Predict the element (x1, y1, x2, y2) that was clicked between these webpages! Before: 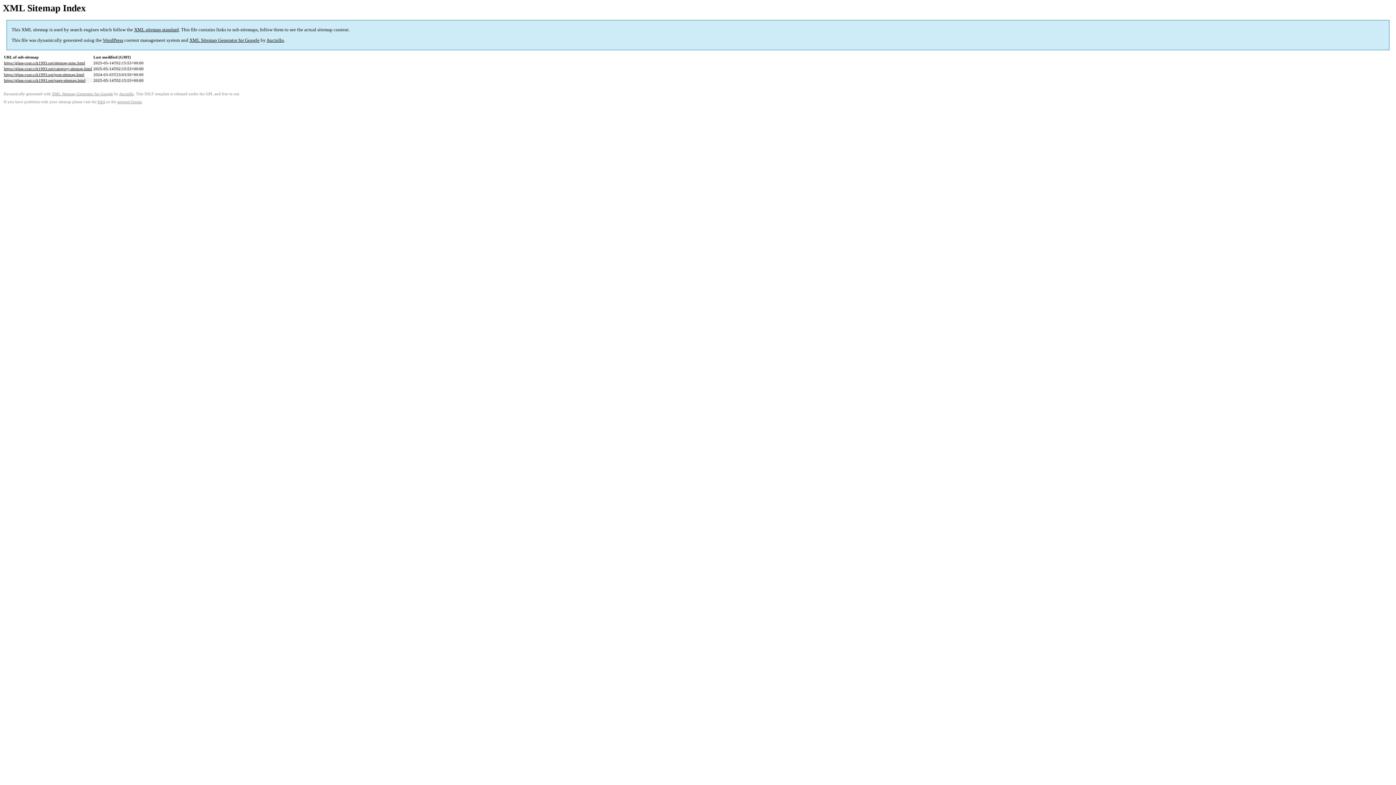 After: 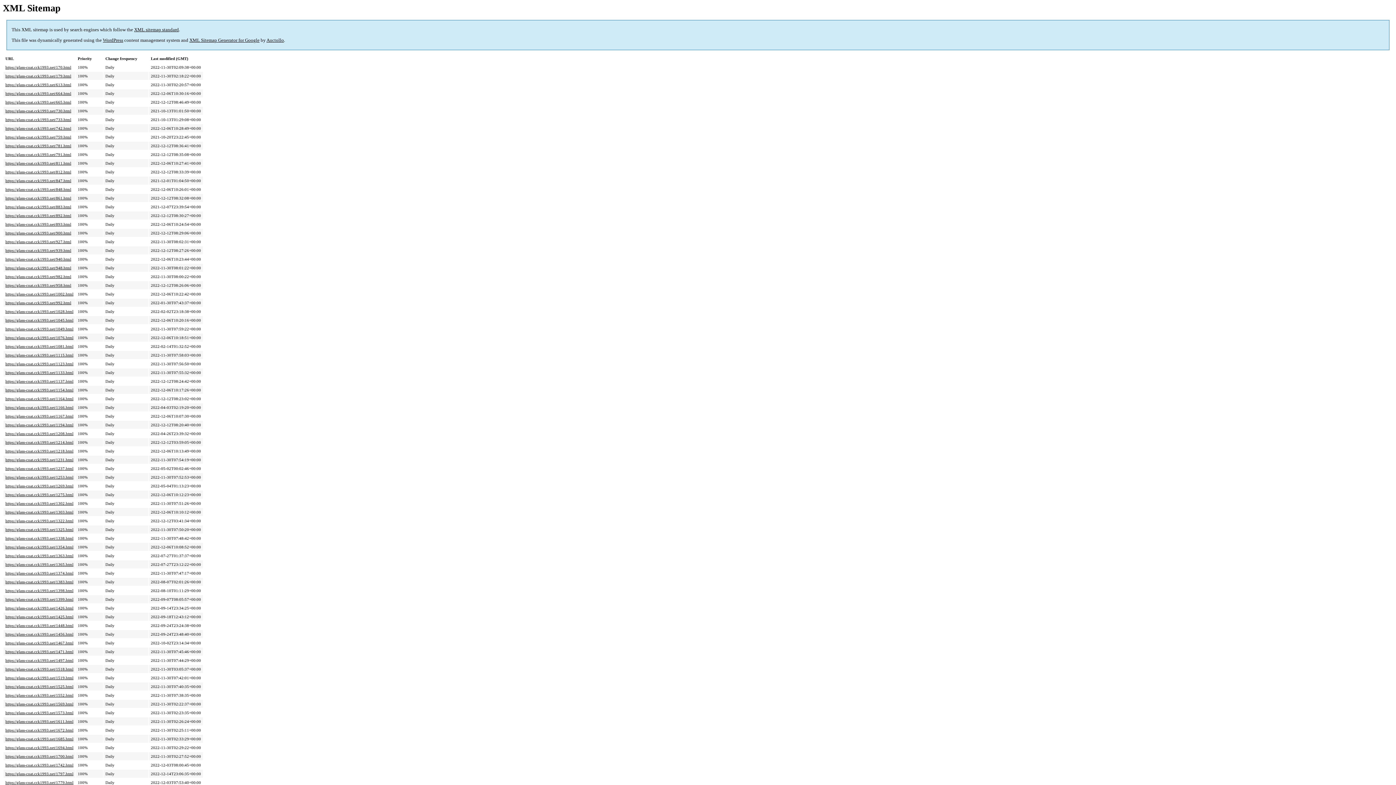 Action: bbox: (4, 72, 84, 76) label: https://glass-coat.cck1993.net/post-sitemap.html